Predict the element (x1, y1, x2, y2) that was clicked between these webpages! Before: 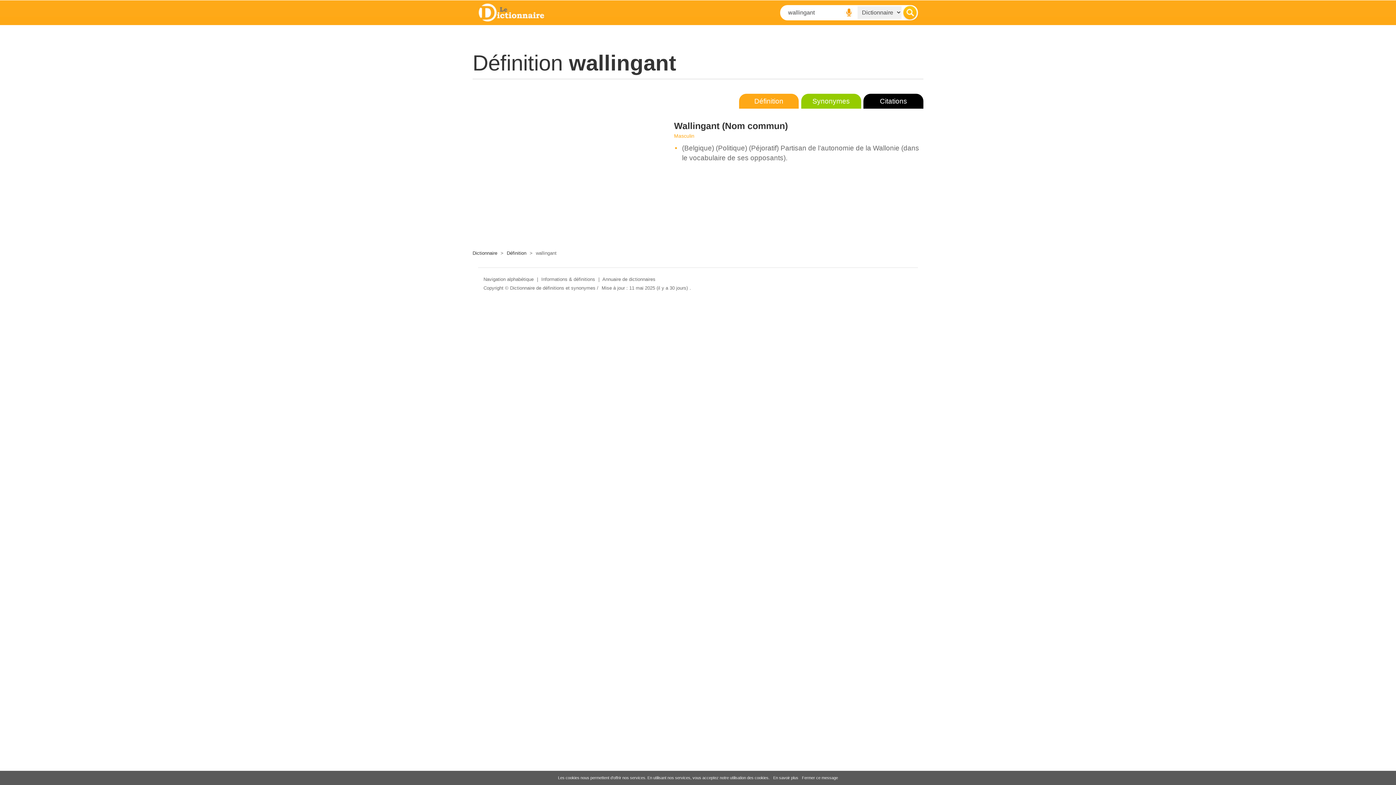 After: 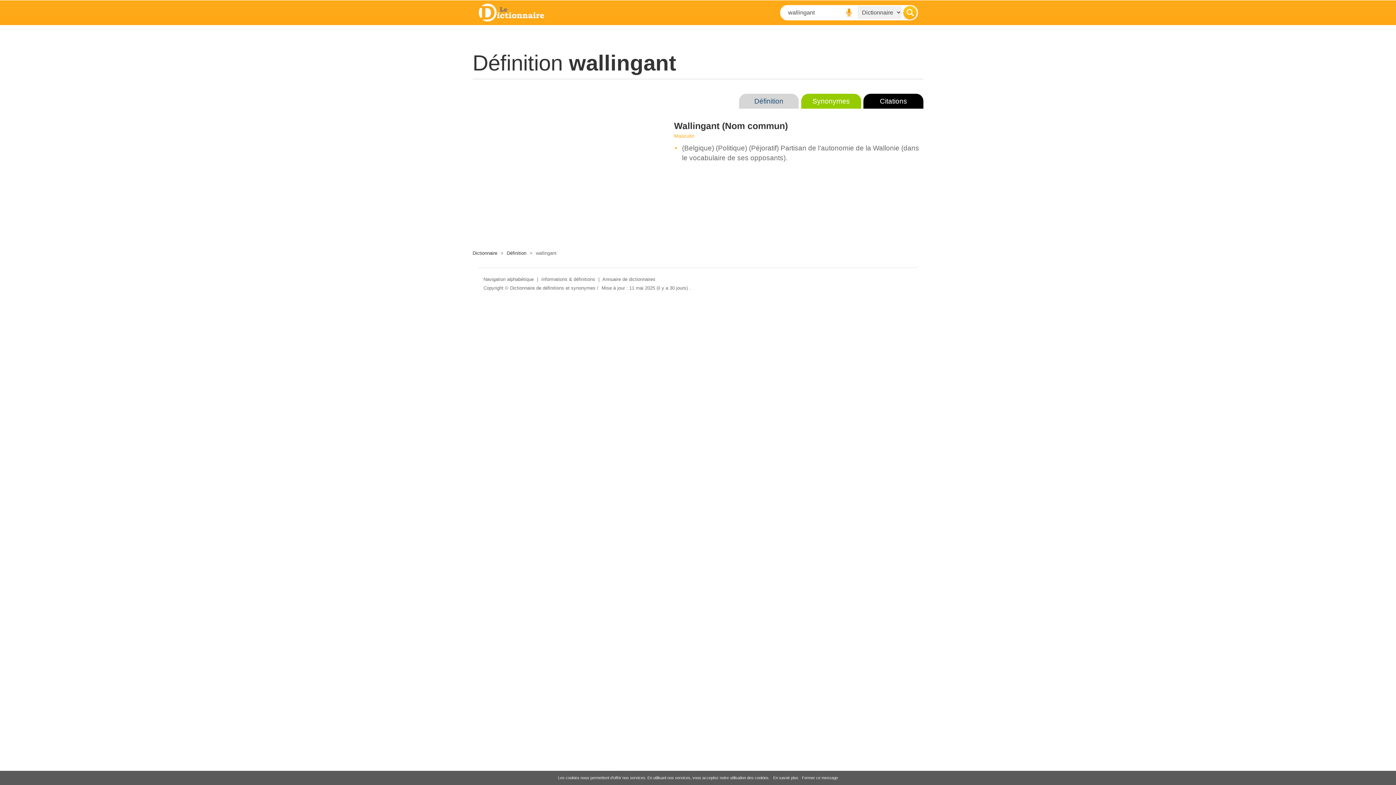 Action: label: Définition bbox: (739, 93, 798, 108)